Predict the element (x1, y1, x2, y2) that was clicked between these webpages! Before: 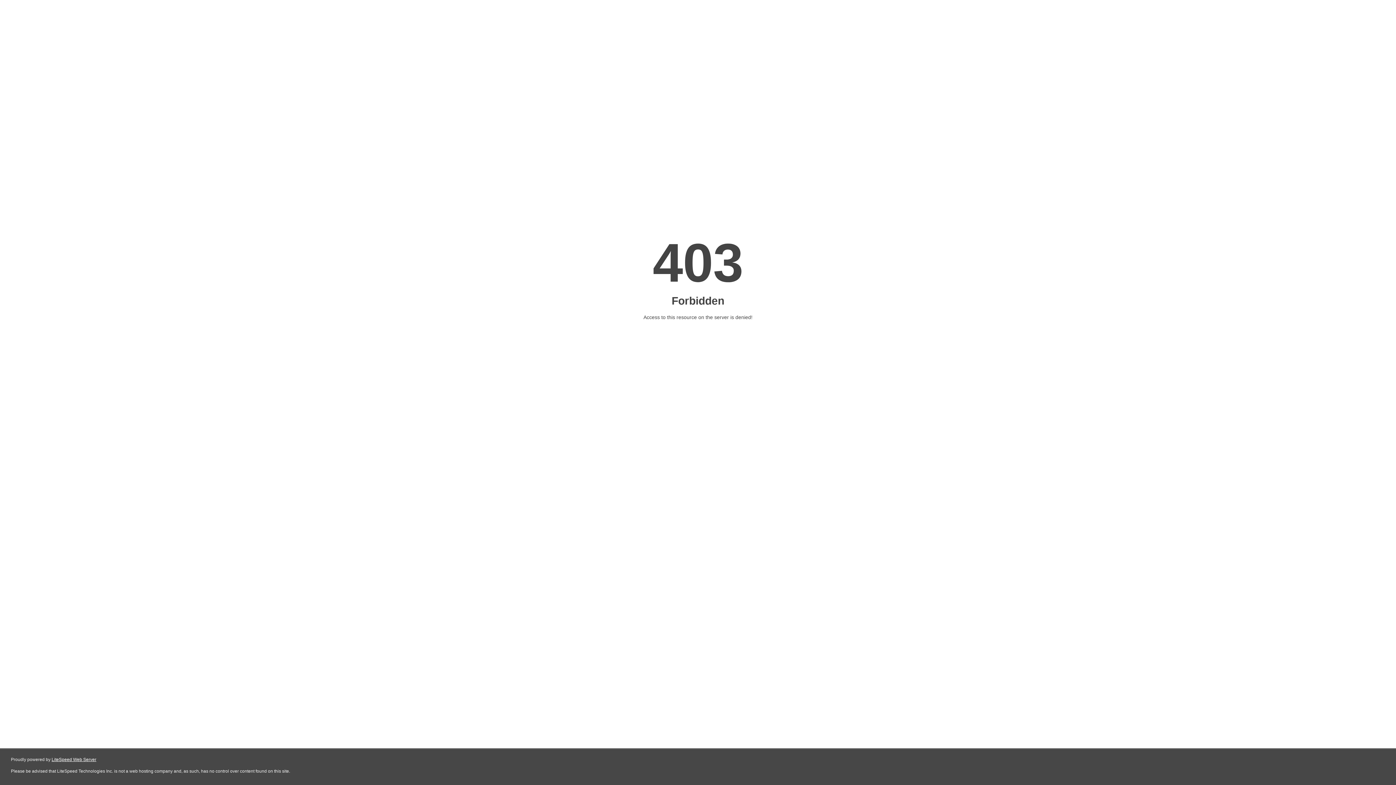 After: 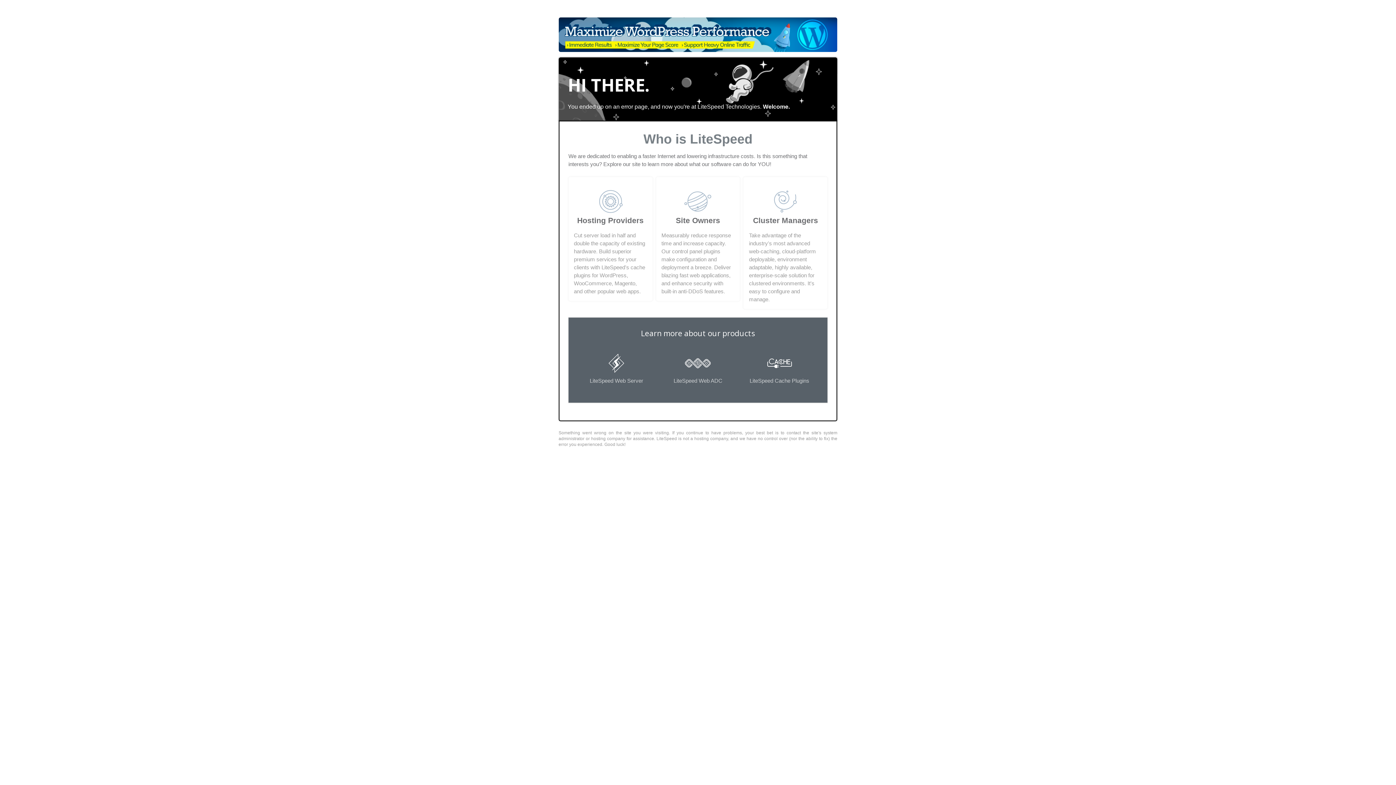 Action: label: LiteSpeed Web Server bbox: (51, 757, 96, 762)